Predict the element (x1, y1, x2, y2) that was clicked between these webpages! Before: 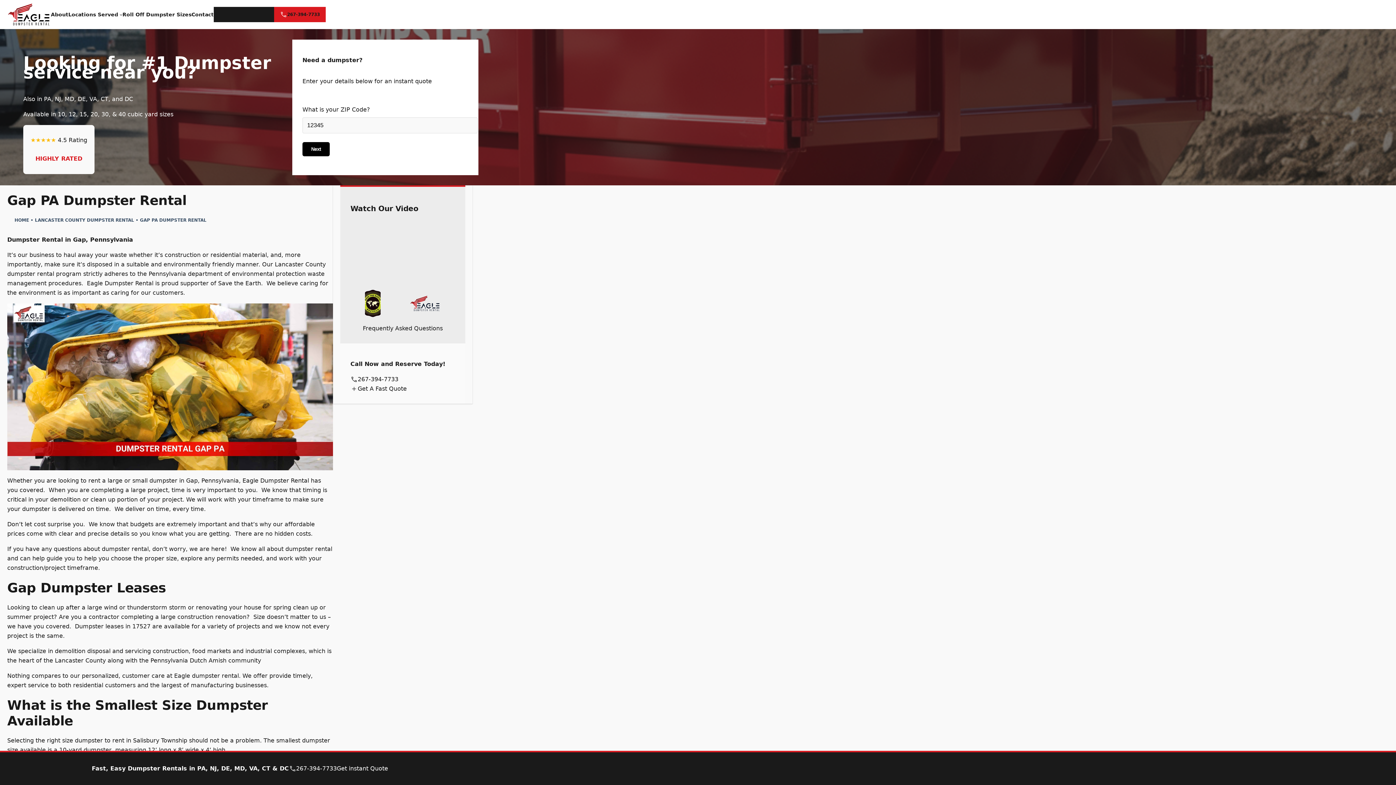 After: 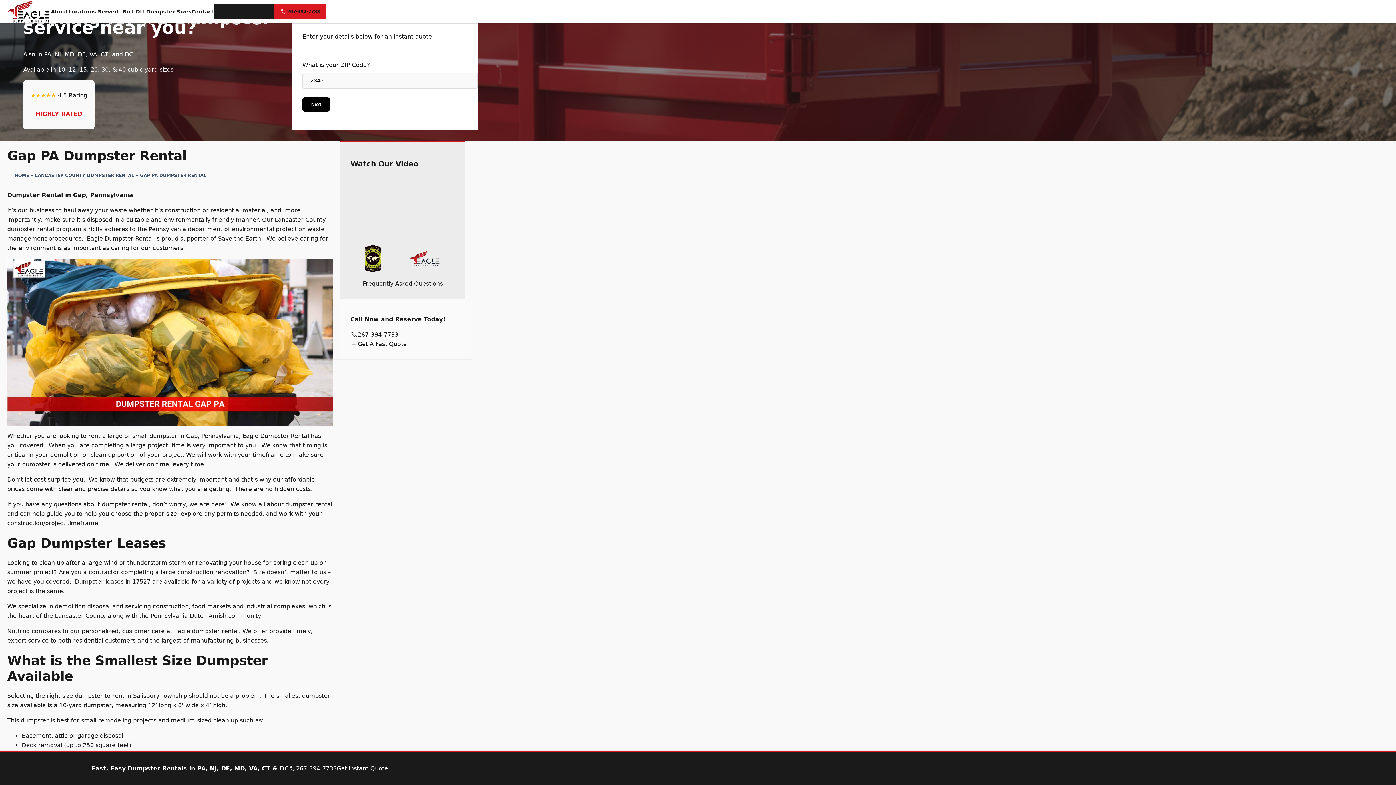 Action: label: Request A Quote bbox: (213, 6, 274, 22)